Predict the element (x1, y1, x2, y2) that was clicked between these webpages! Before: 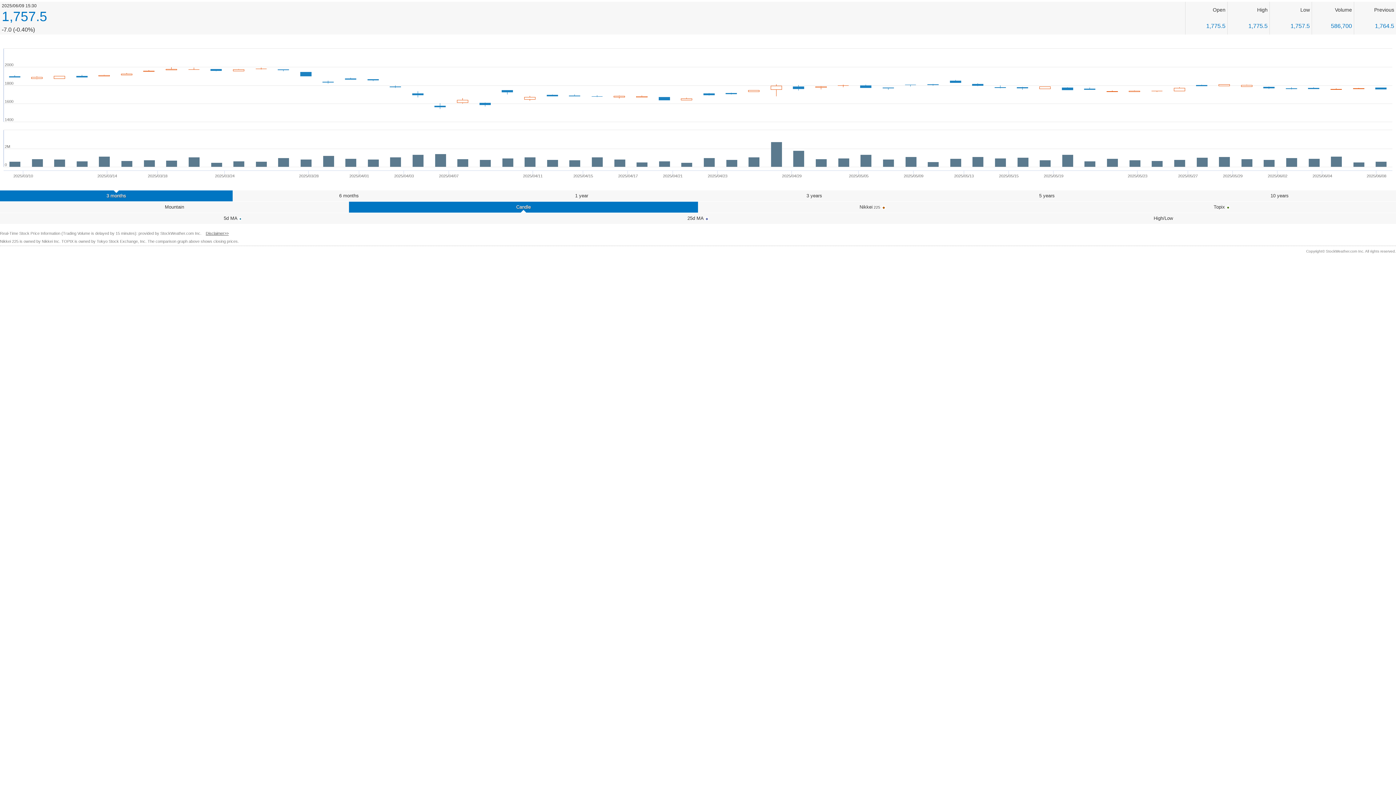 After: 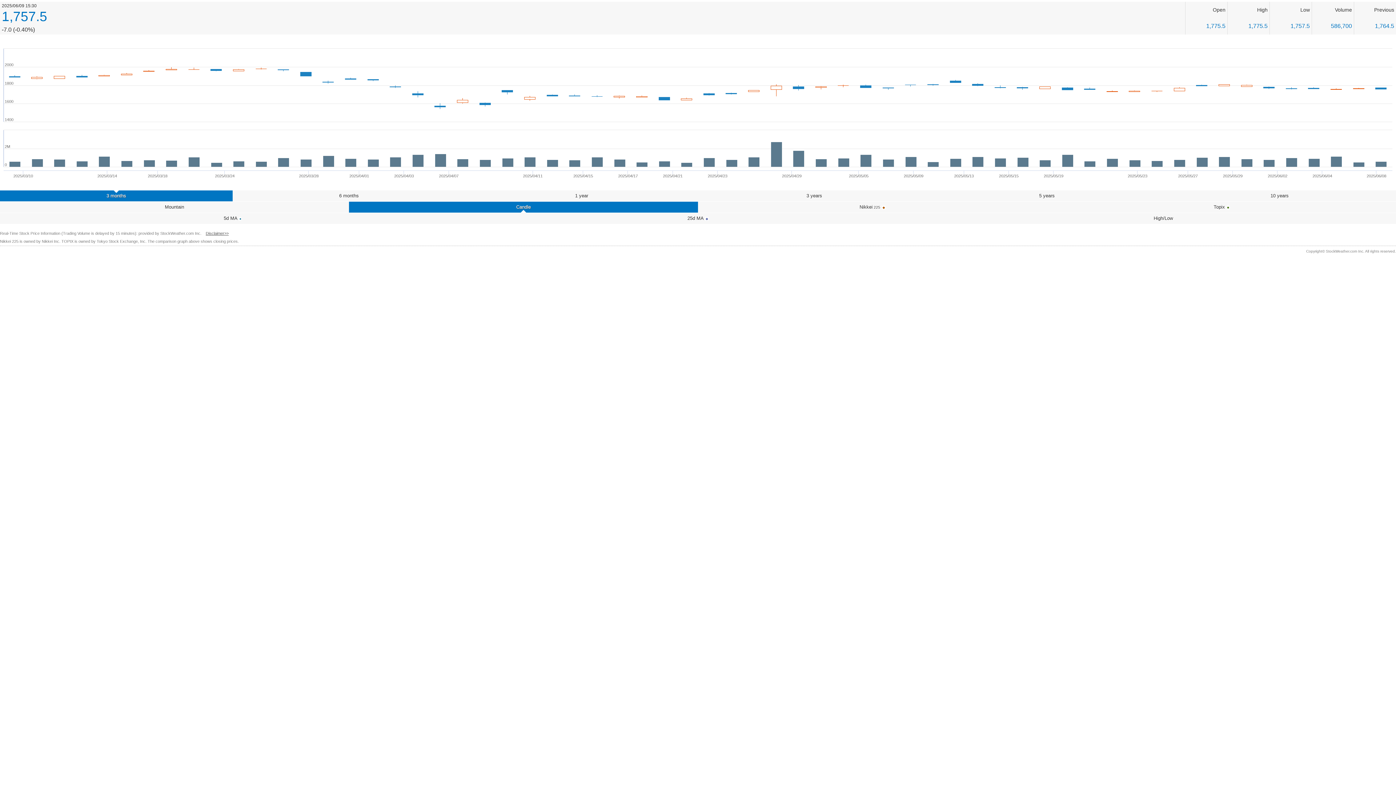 Action: bbox: (0, 190, 232, 201) label: 3 months